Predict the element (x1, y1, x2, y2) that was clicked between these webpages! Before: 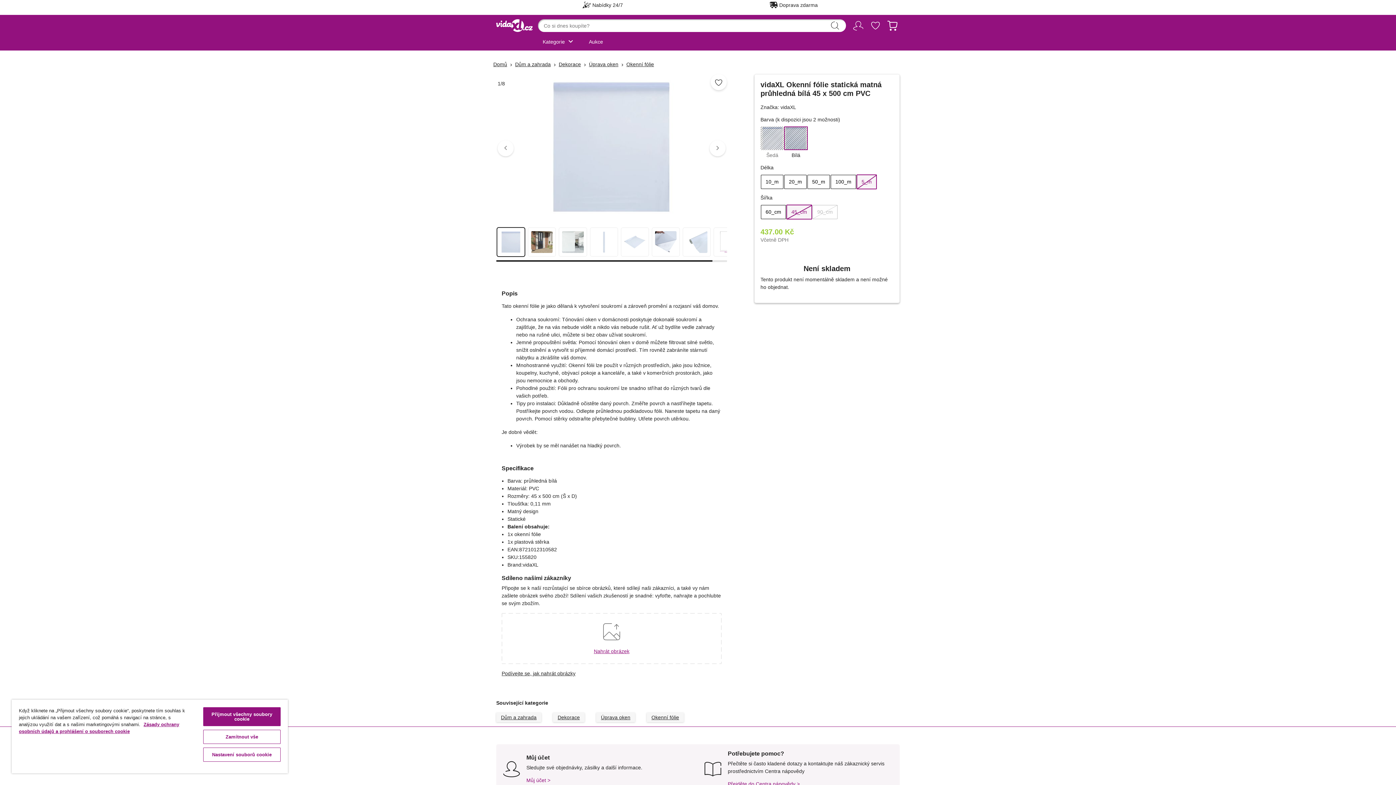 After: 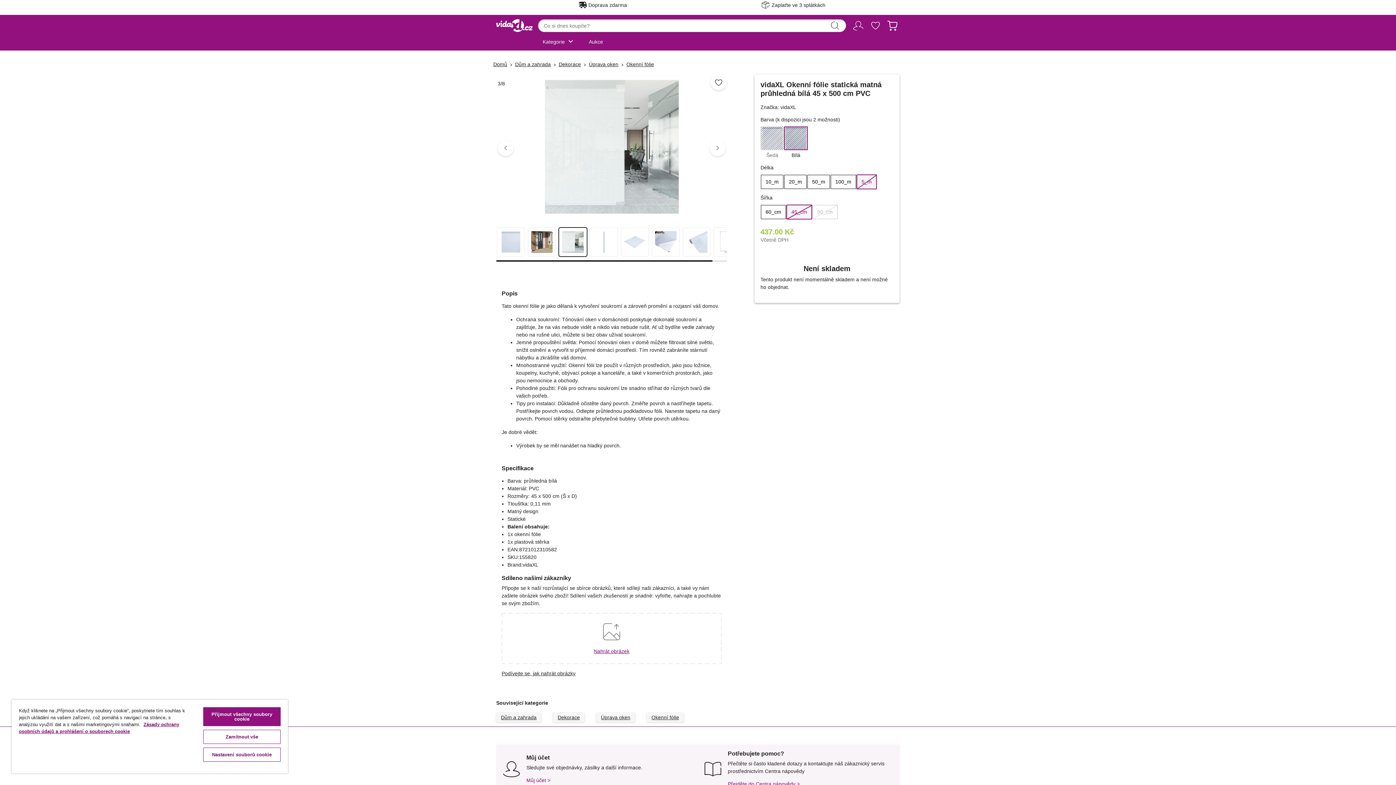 Action: bbox: (559, 227, 587, 256)